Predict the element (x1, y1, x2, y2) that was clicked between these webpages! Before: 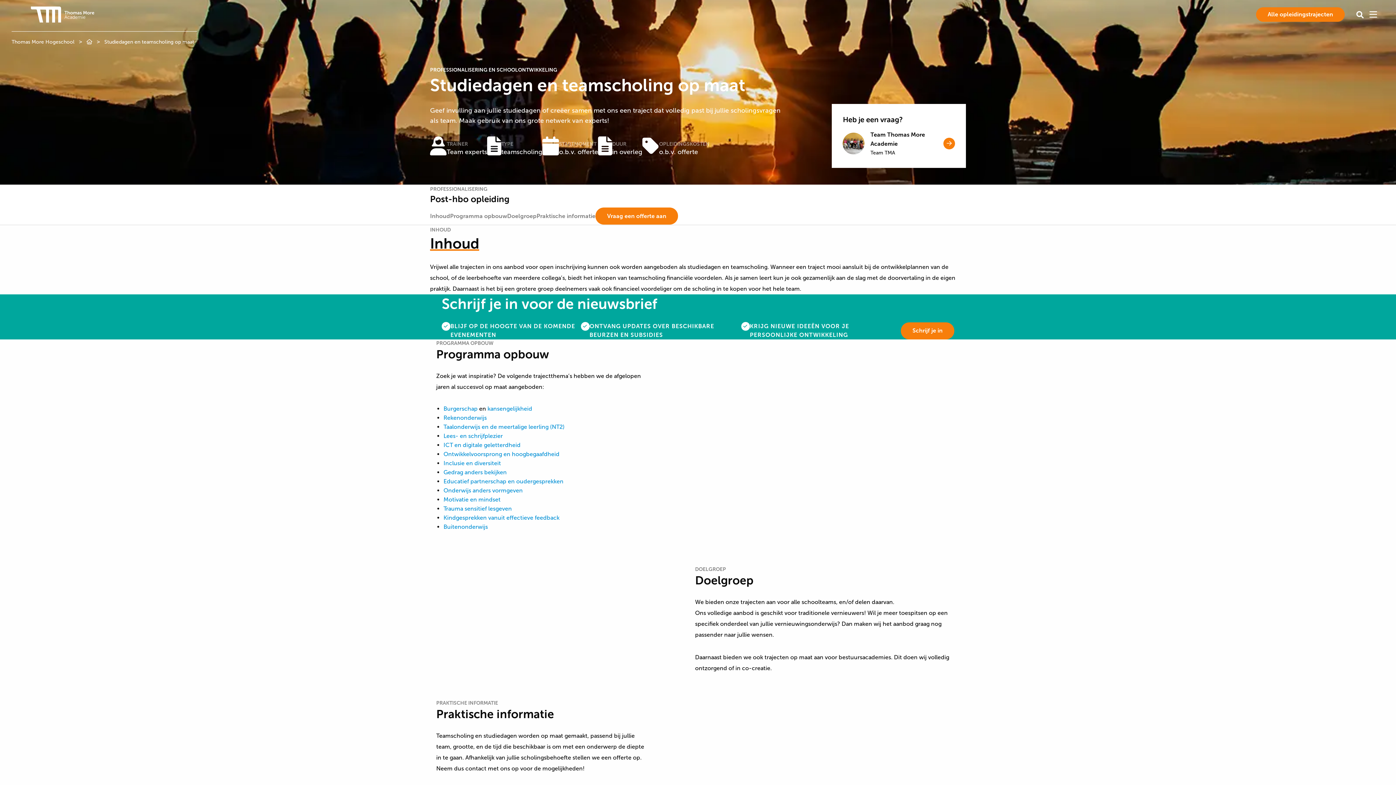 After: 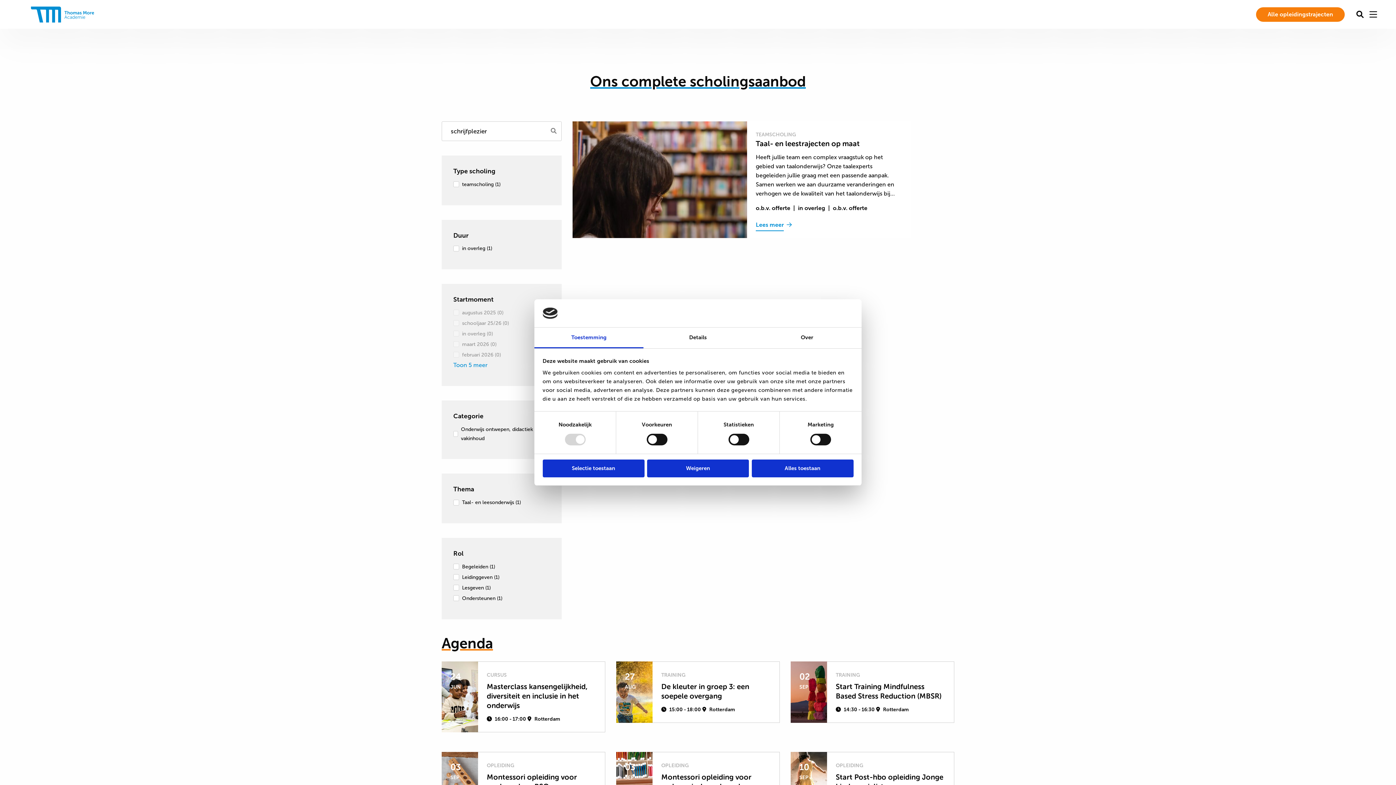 Action: label: Lees- en schrijfplezier bbox: (443, 432, 502, 439)